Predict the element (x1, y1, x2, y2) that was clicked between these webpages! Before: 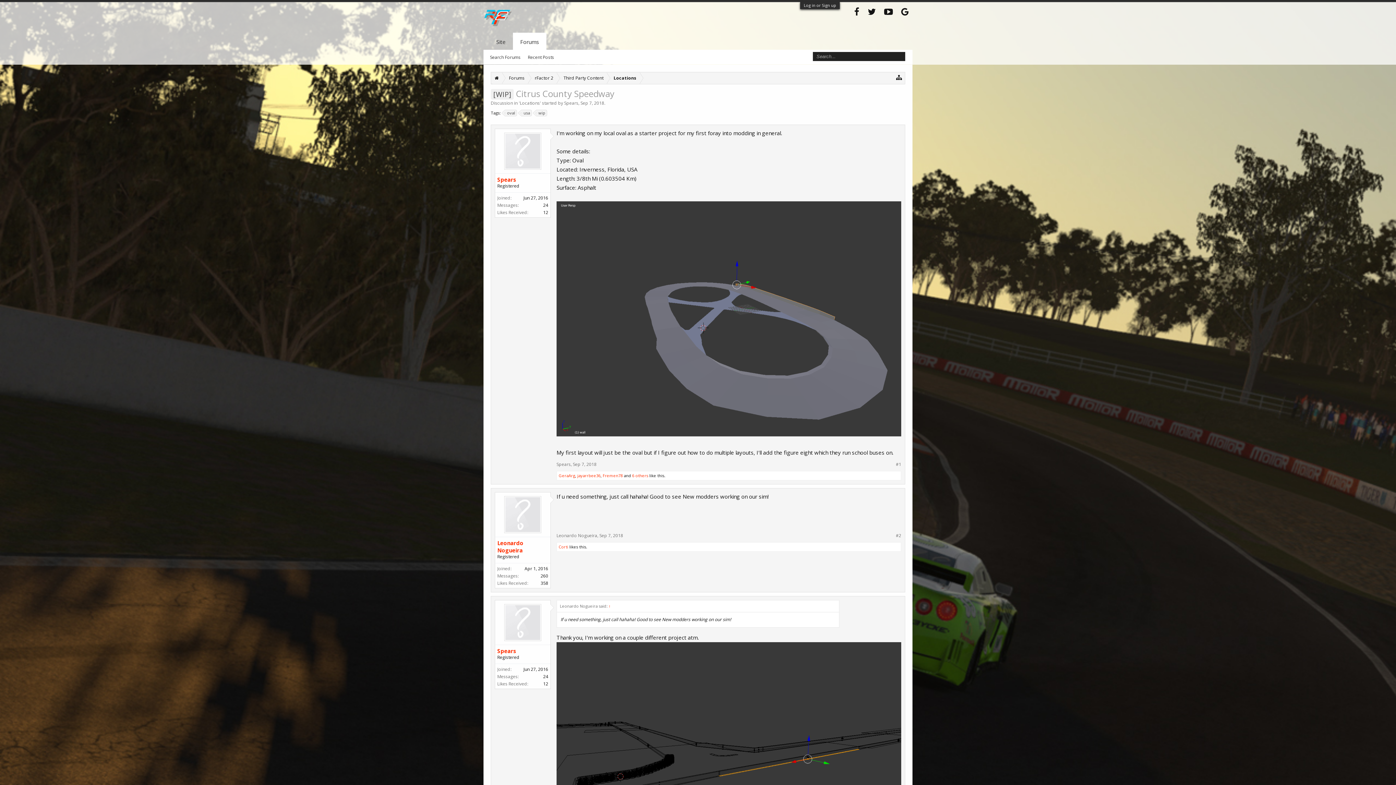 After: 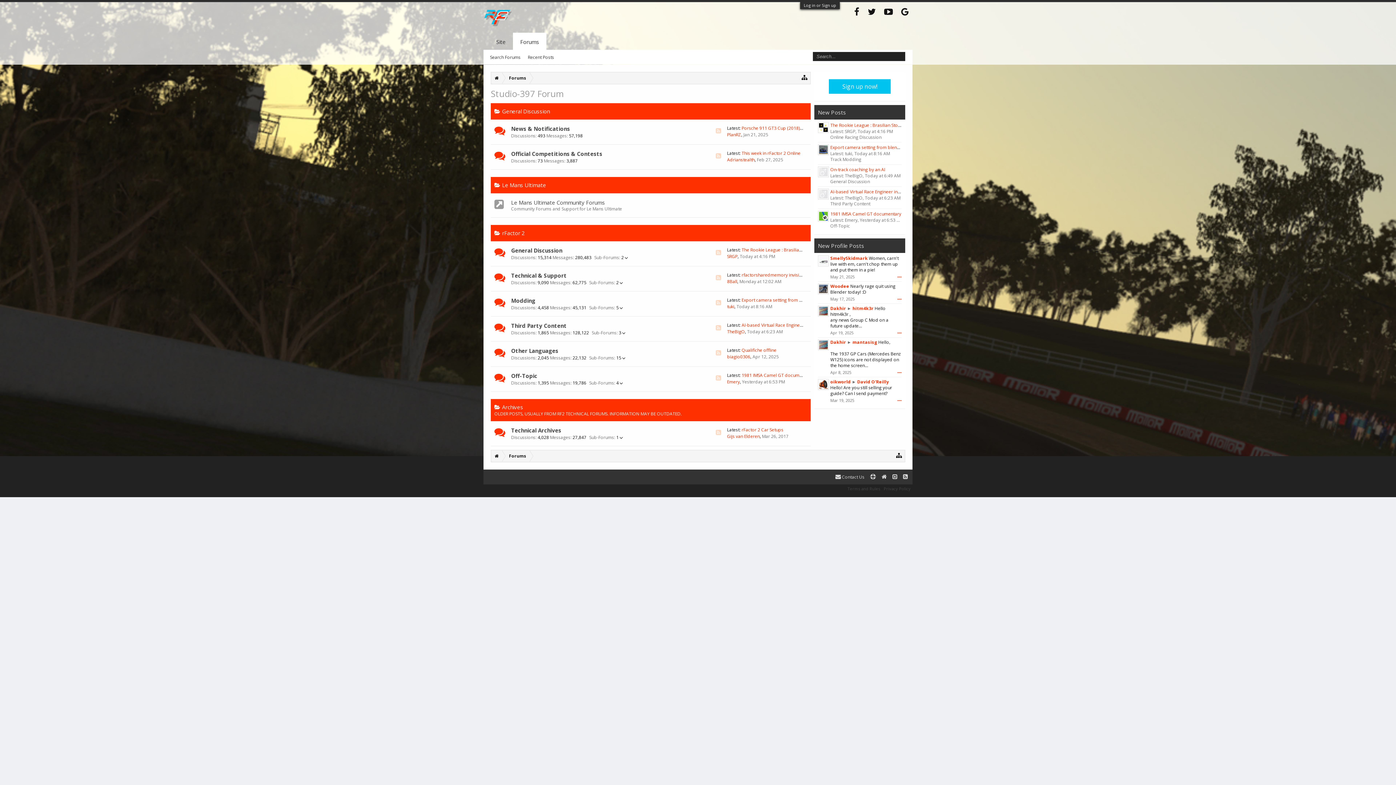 Action: bbox: (502, 72, 528, 84) label: Forums